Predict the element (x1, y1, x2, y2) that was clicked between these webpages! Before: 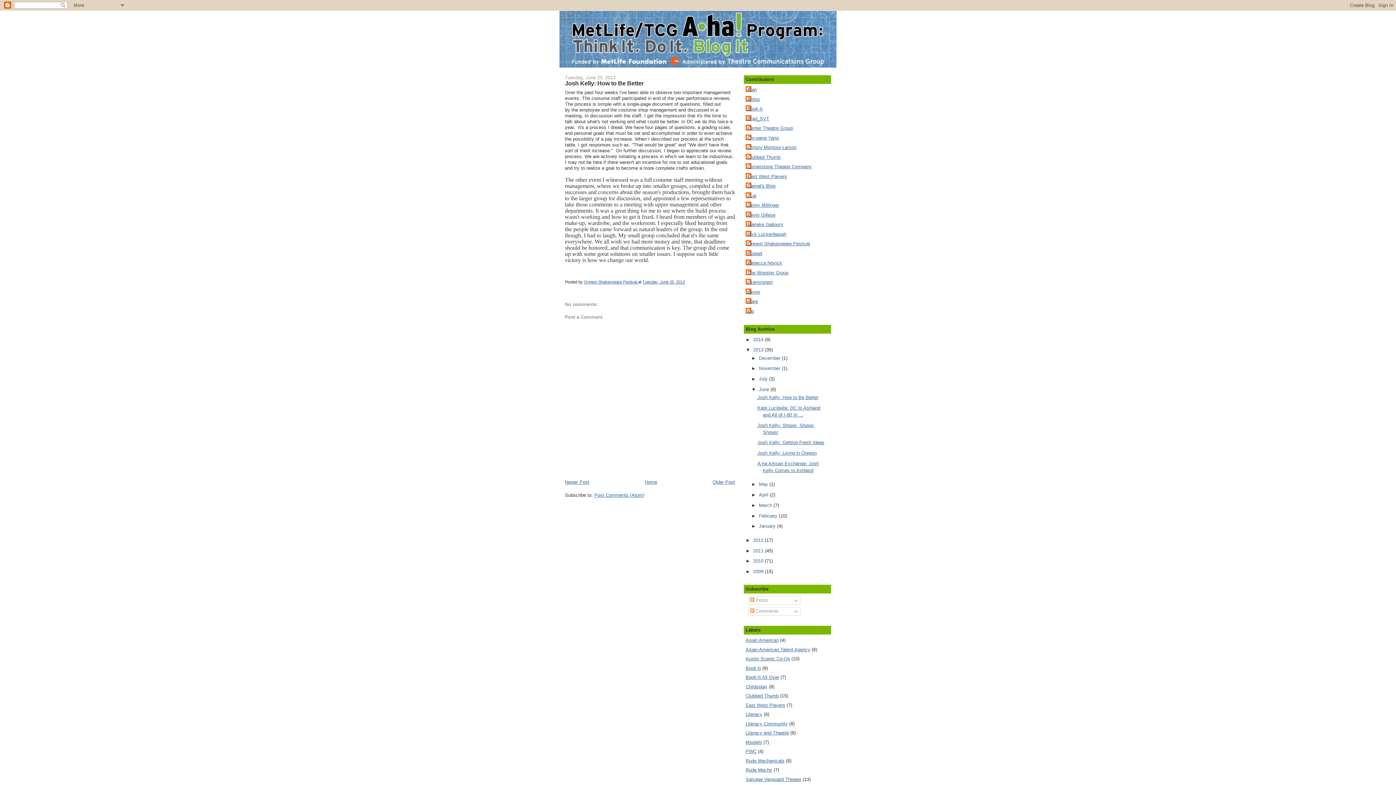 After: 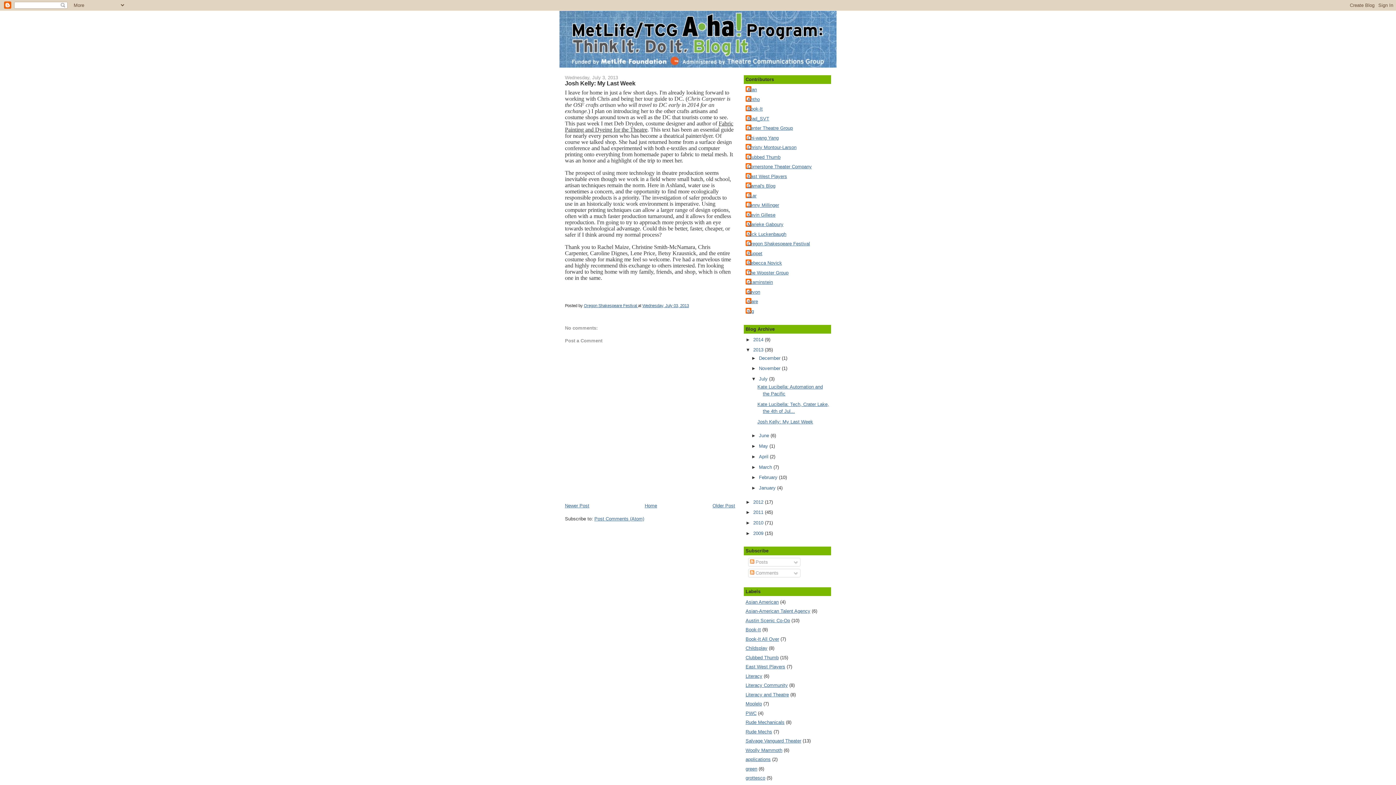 Action: bbox: (565, 479, 589, 485) label: Newer Post